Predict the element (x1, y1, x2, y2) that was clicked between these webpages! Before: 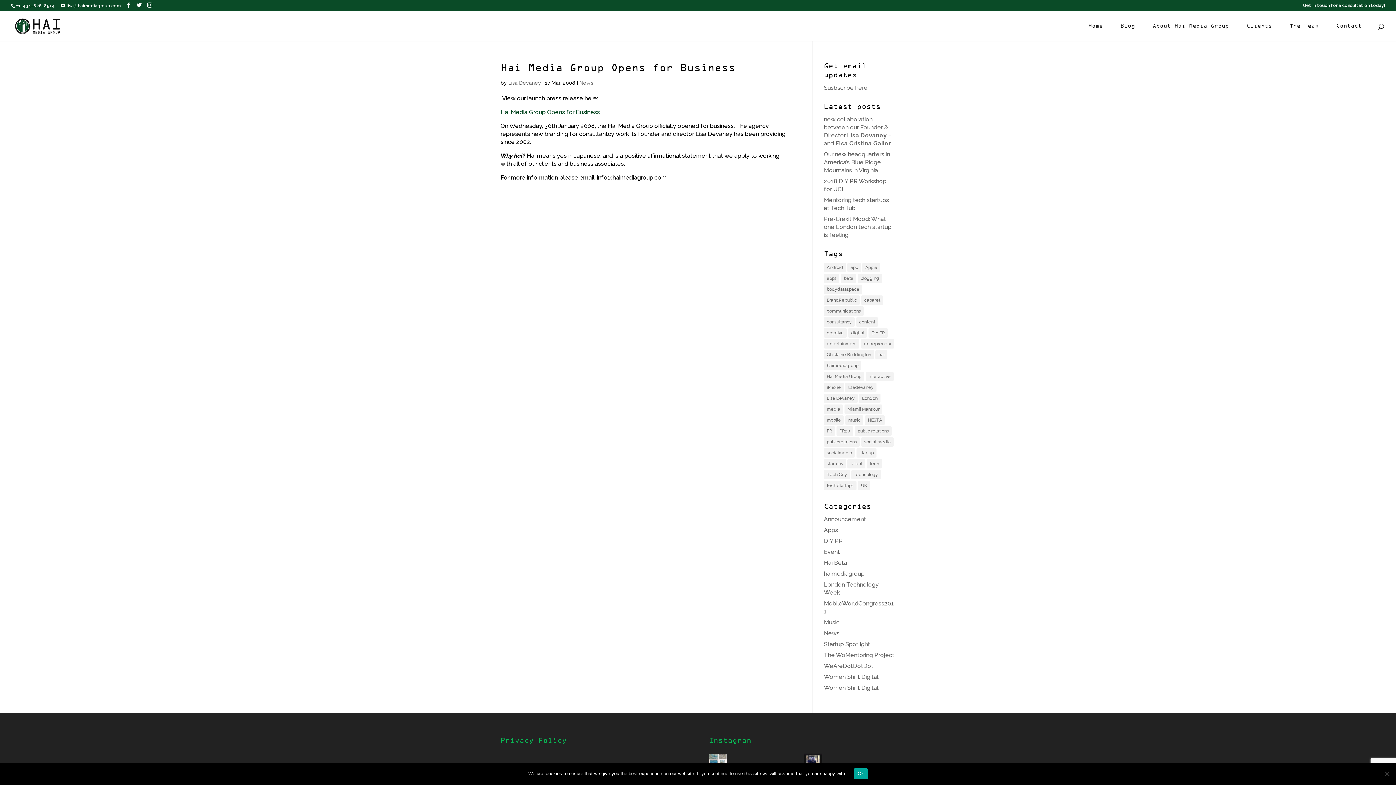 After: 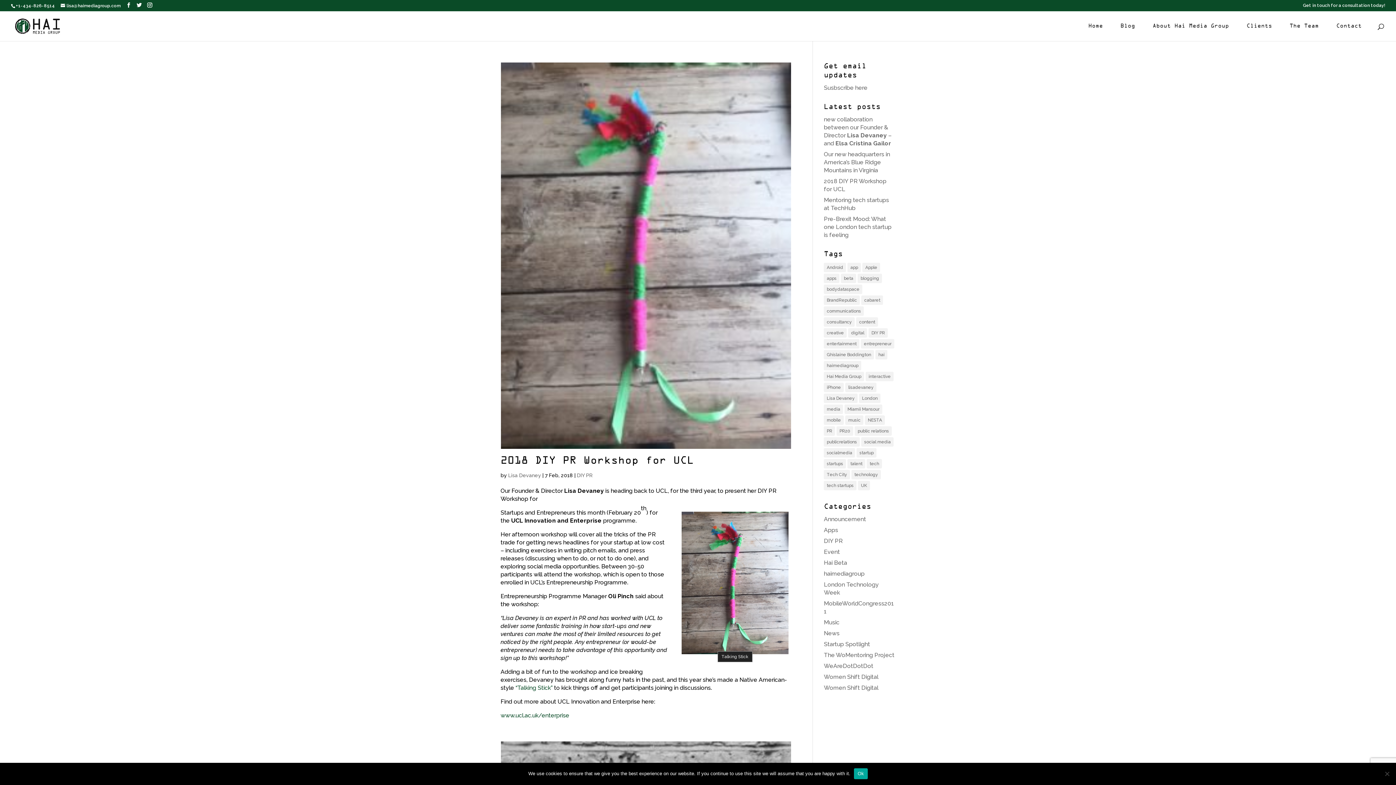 Action: label: startups (7 items) bbox: (824, 459, 846, 468)